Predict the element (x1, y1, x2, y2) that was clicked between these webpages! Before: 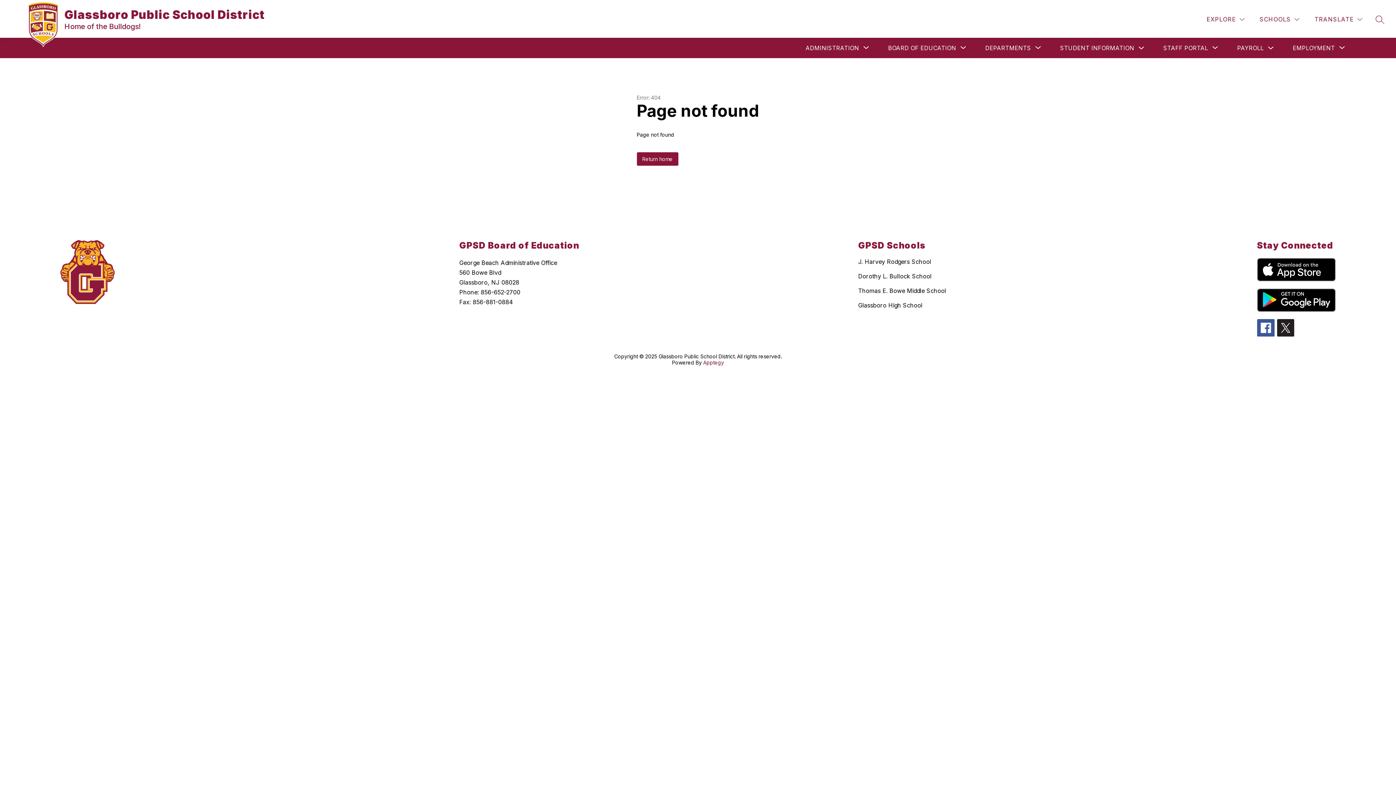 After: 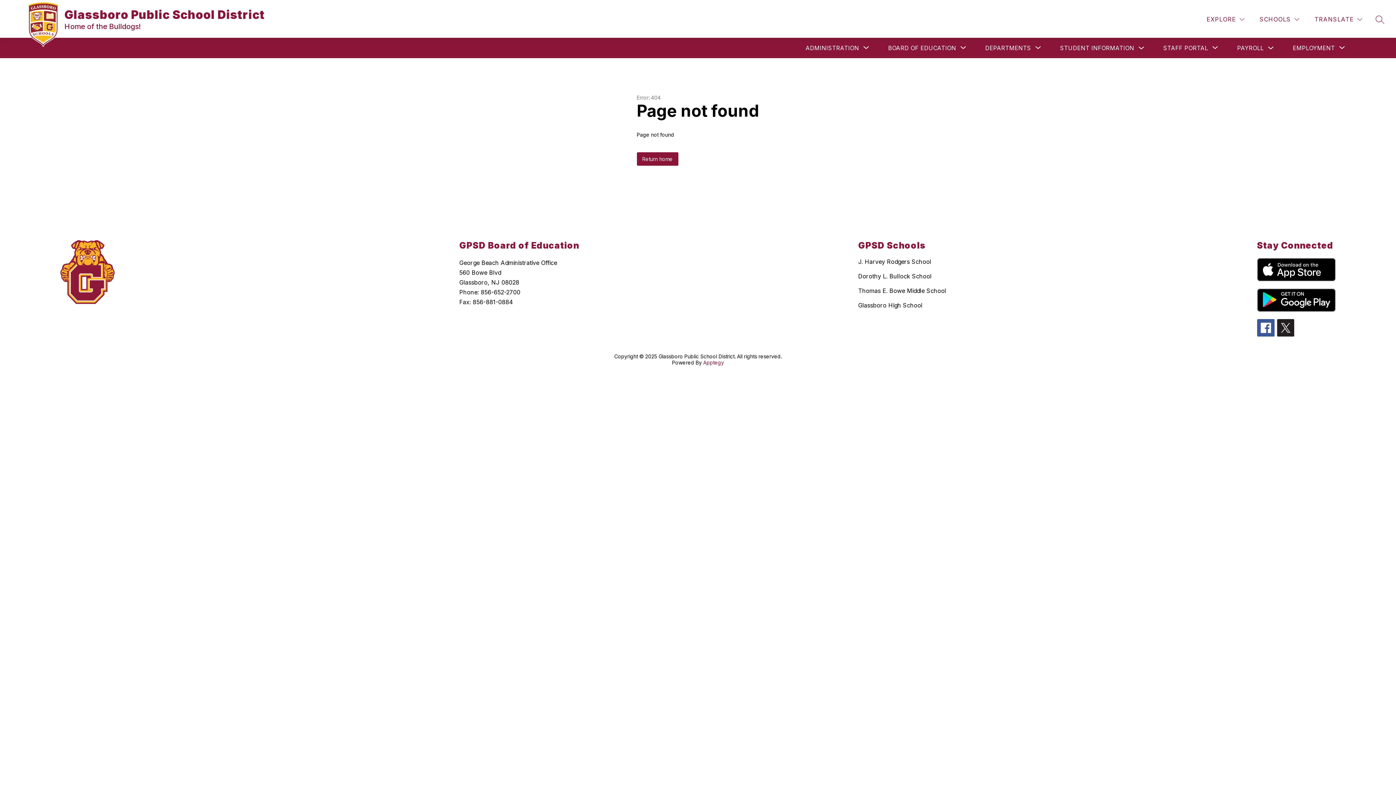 Action: bbox: (1257, 319, 1274, 336)